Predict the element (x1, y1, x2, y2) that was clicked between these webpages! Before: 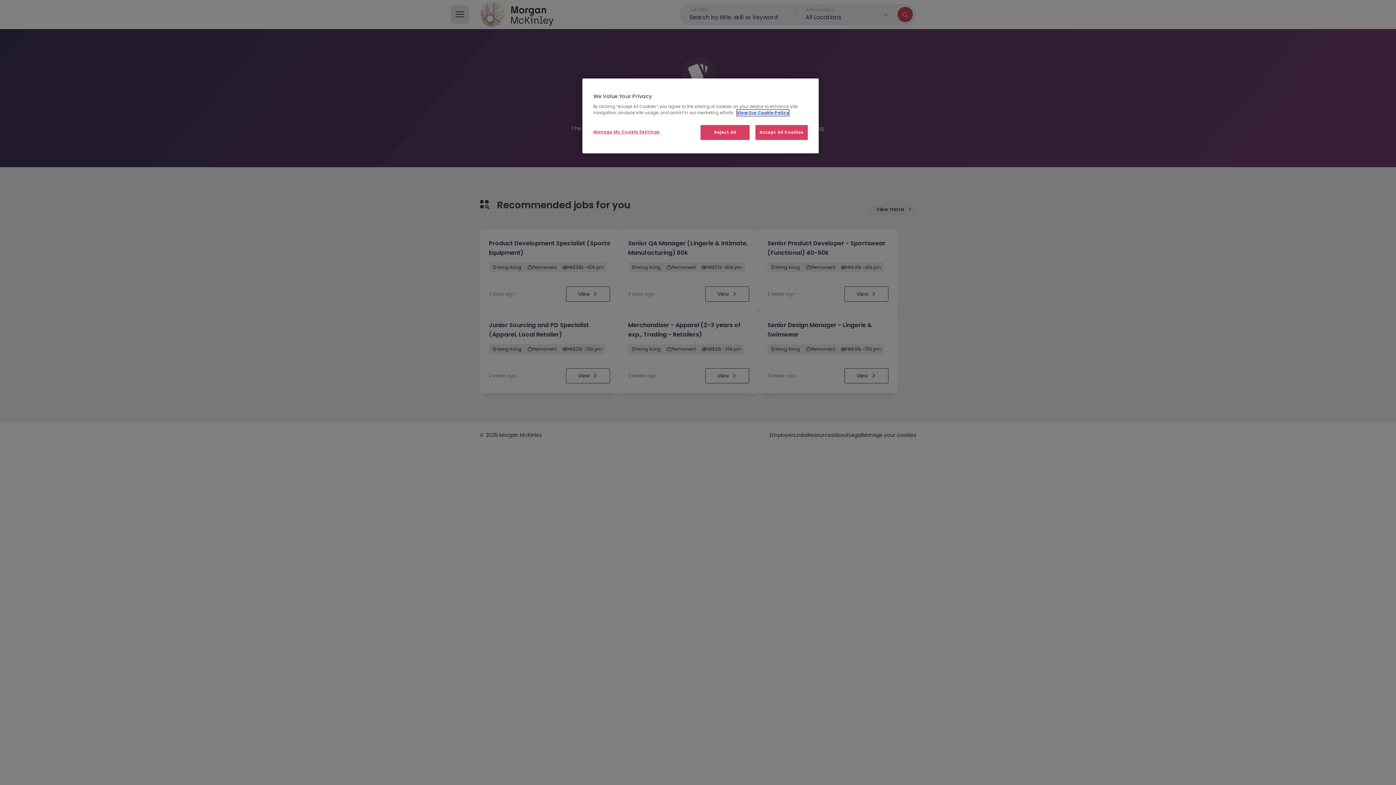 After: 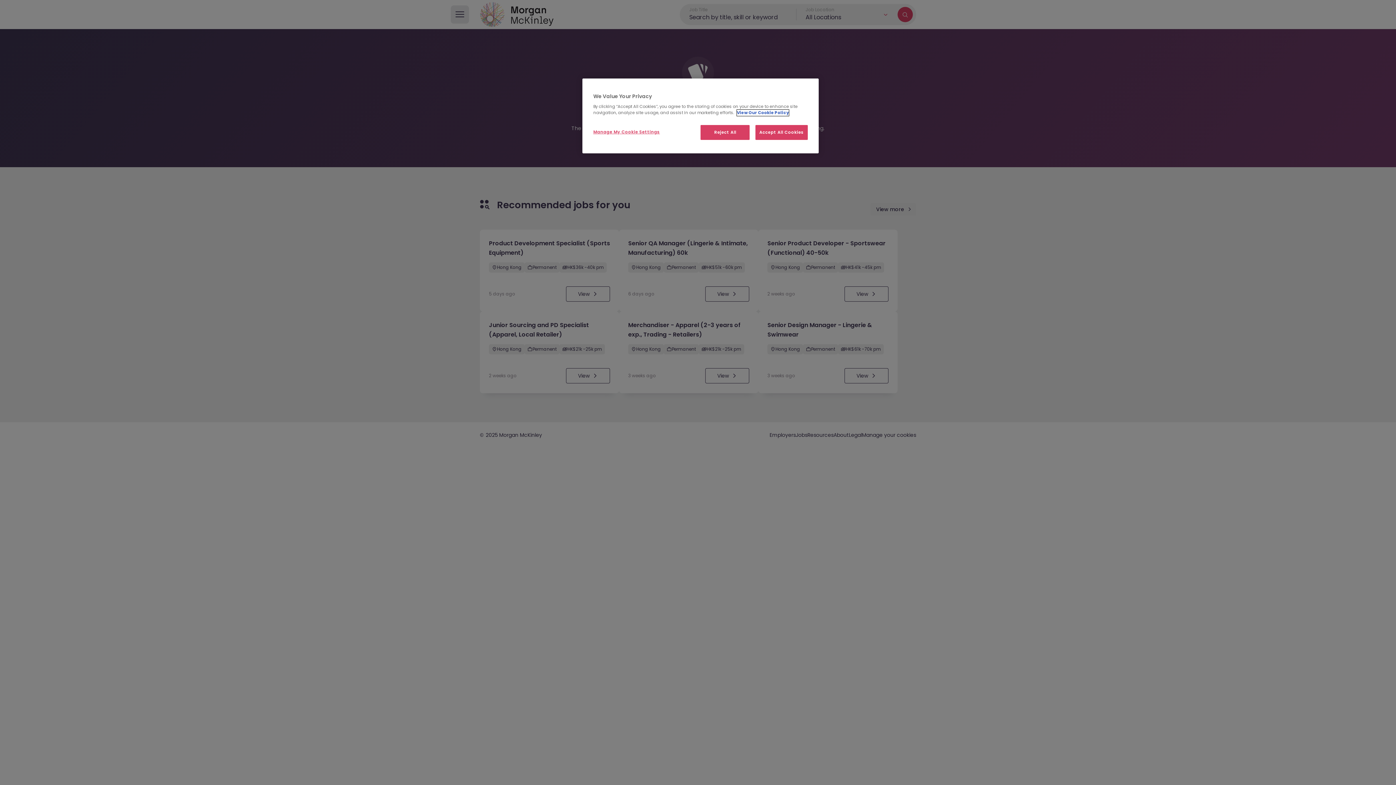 Action: label: More information about your privacy, opens in a new tab bbox: (737, 109, 789, 116)